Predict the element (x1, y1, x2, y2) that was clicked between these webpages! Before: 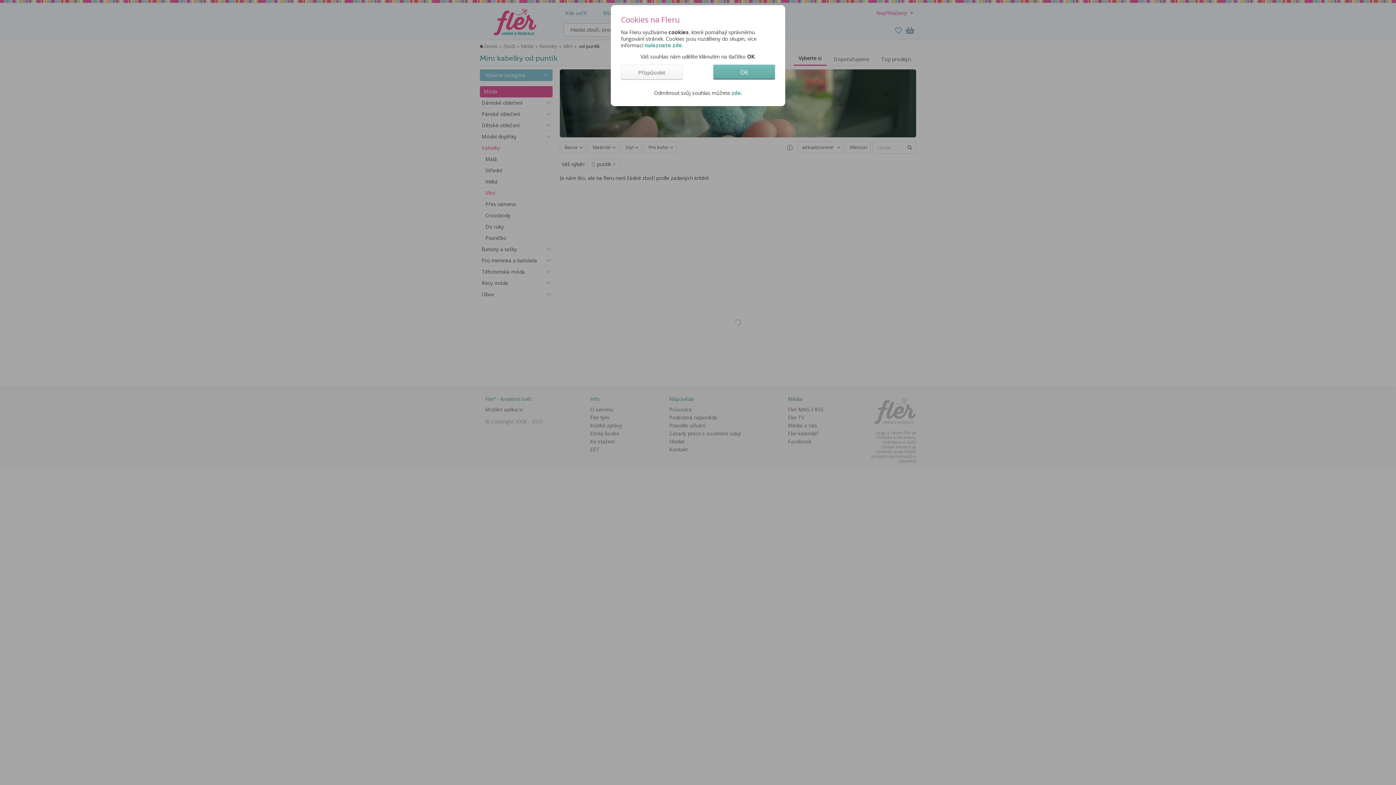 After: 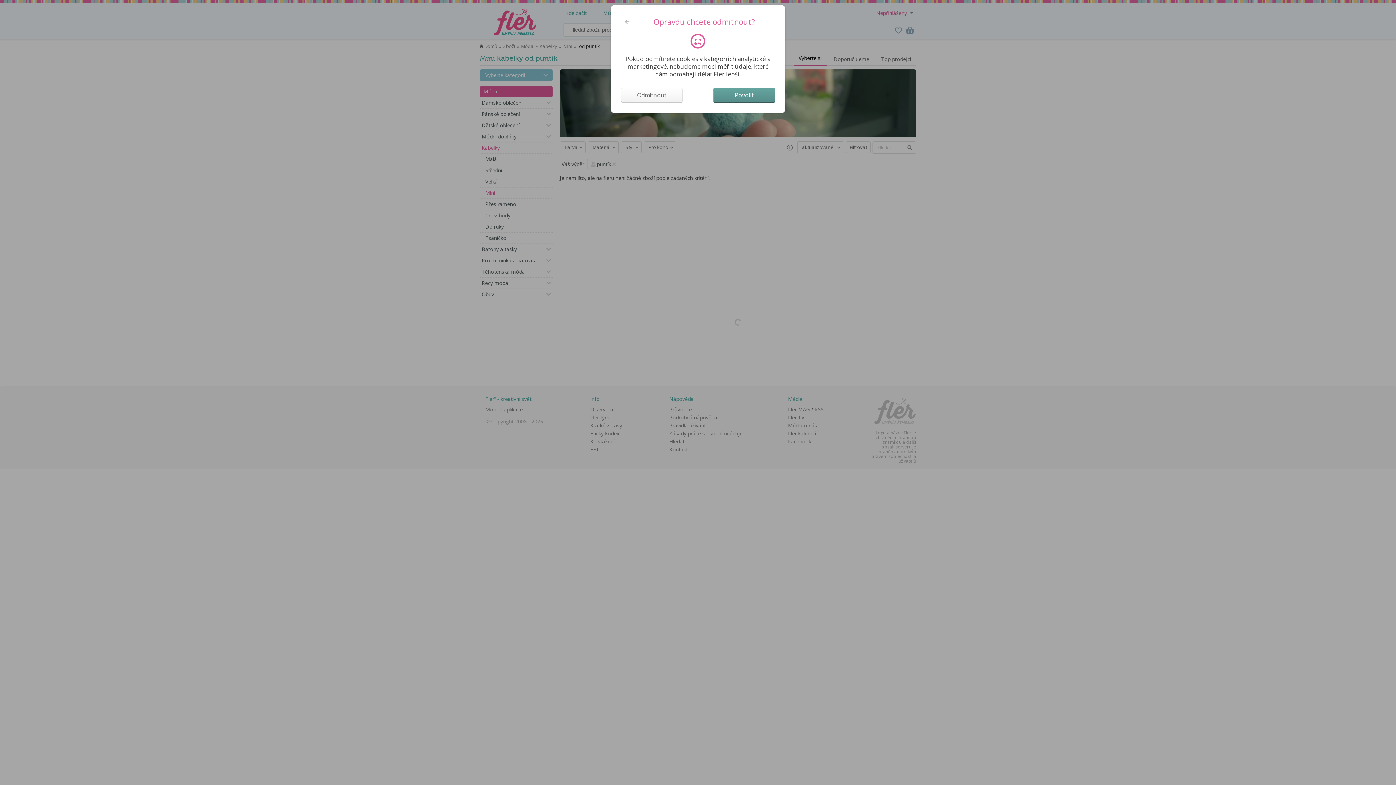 Action: bbox: (731, 89, 741, 96) label: zde